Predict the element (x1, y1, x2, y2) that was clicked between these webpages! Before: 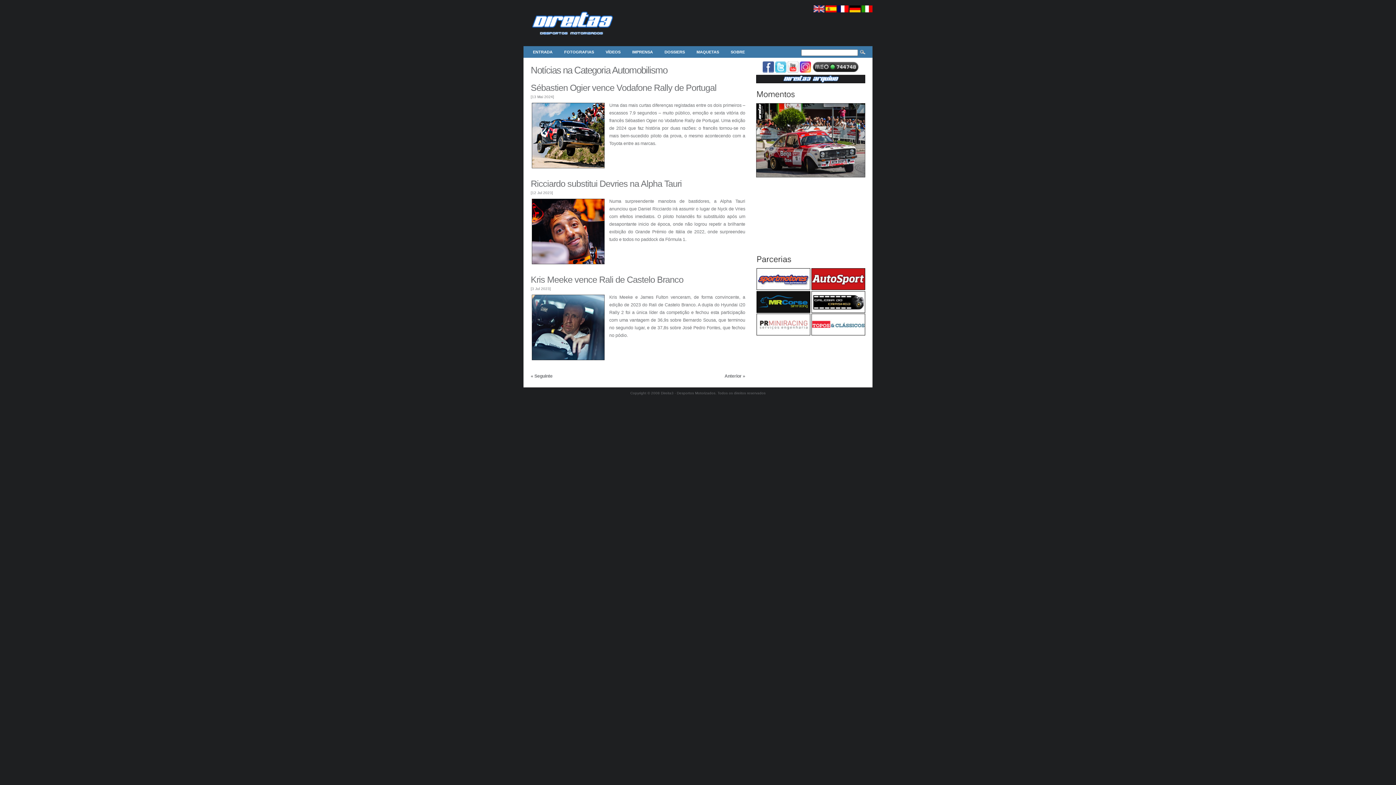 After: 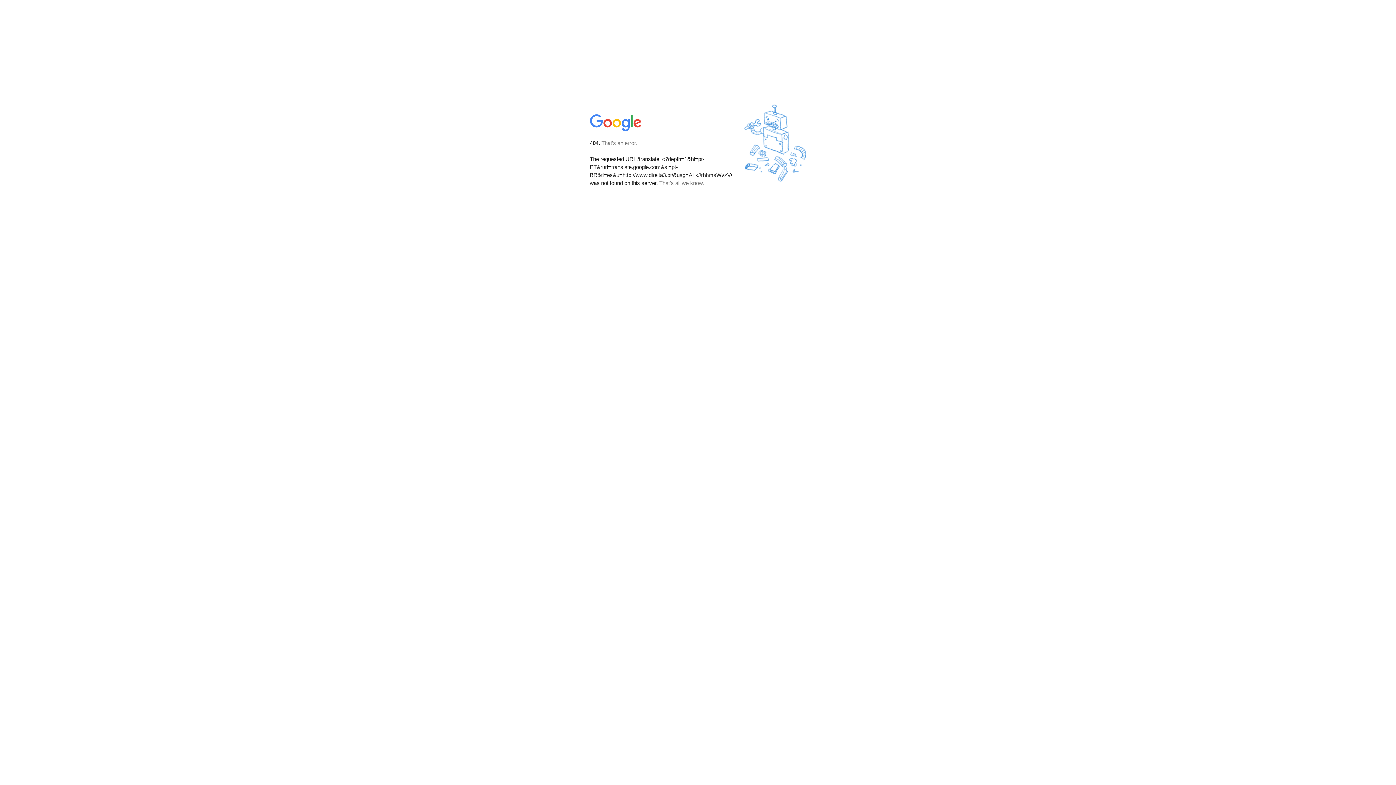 Action: bbox: (825, 8, 836, 13)